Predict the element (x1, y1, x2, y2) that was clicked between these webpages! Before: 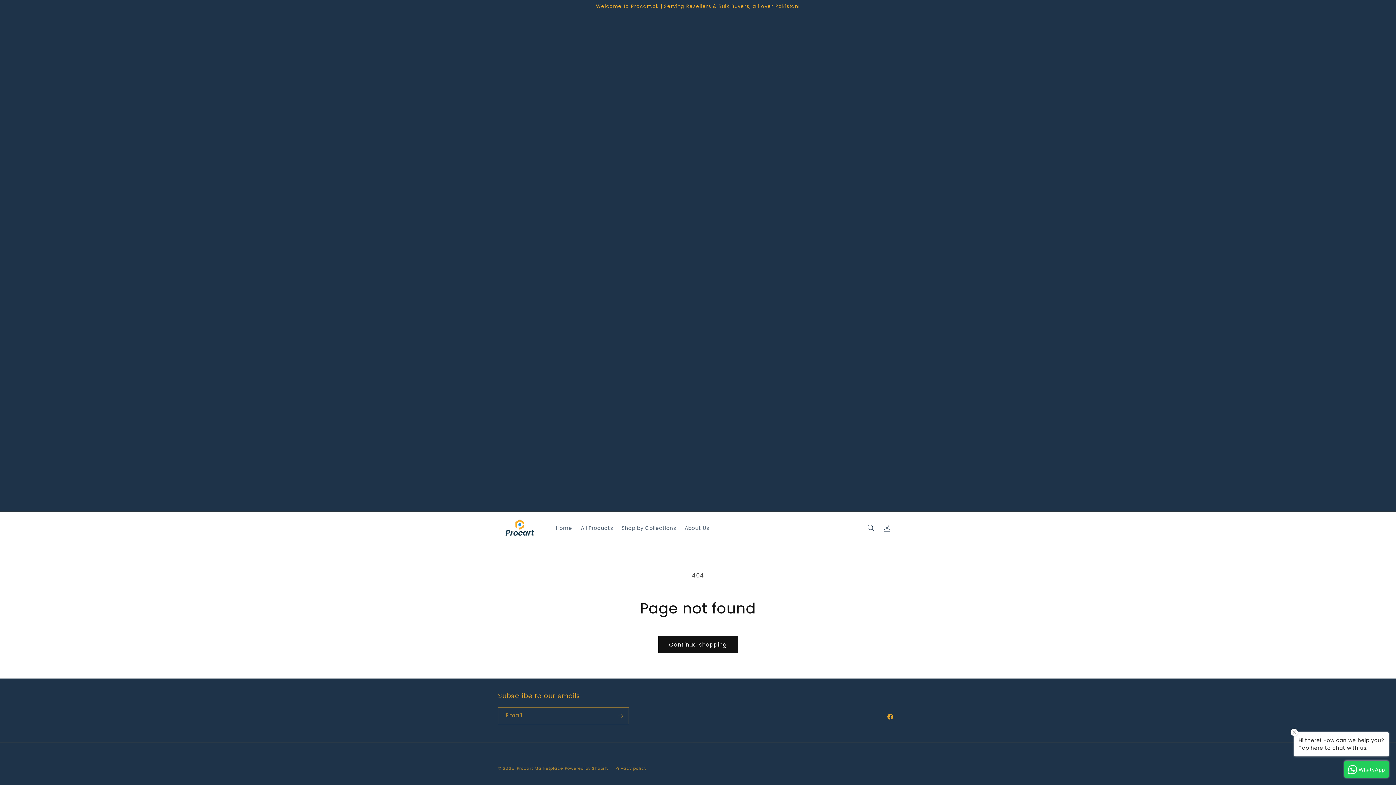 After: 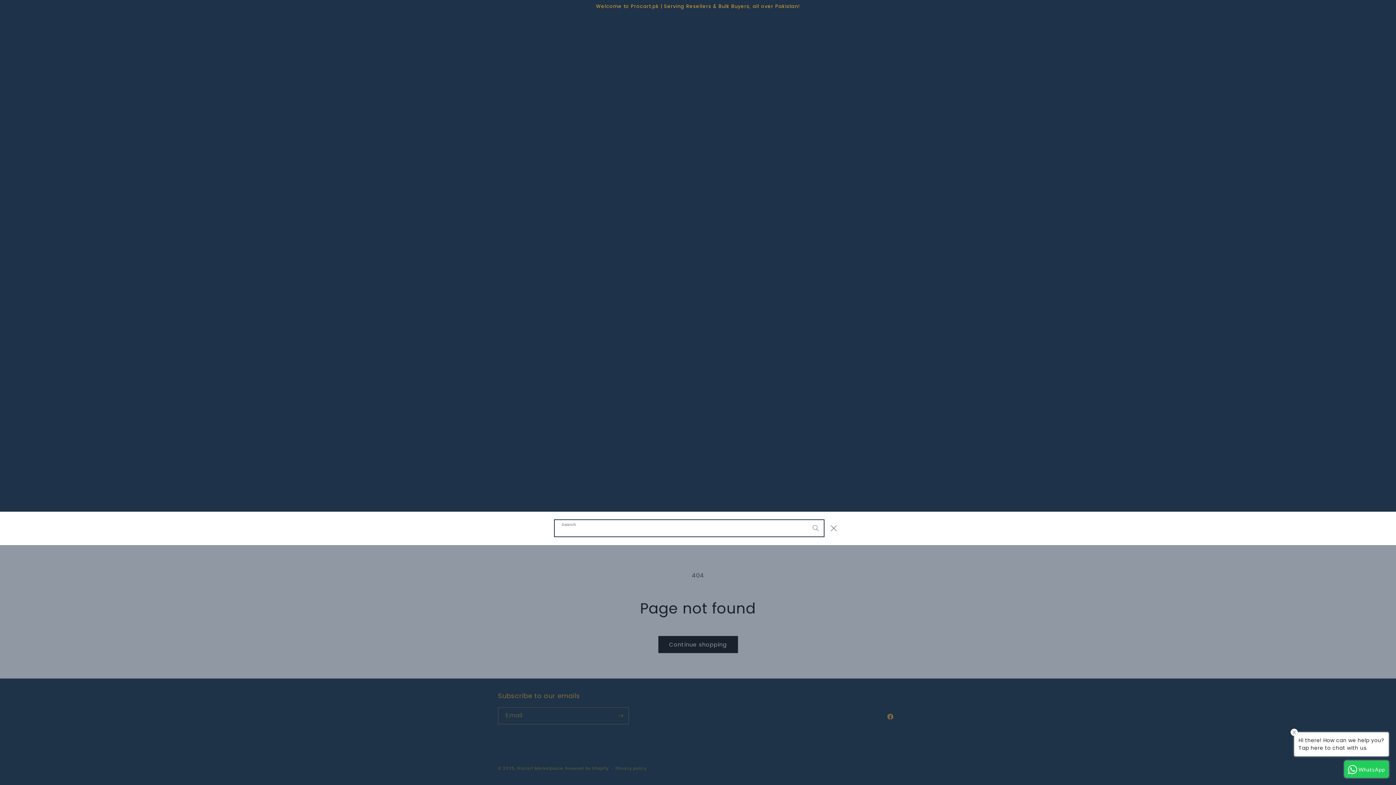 Action: label: Search bbox: (863, 520, 879, 536)